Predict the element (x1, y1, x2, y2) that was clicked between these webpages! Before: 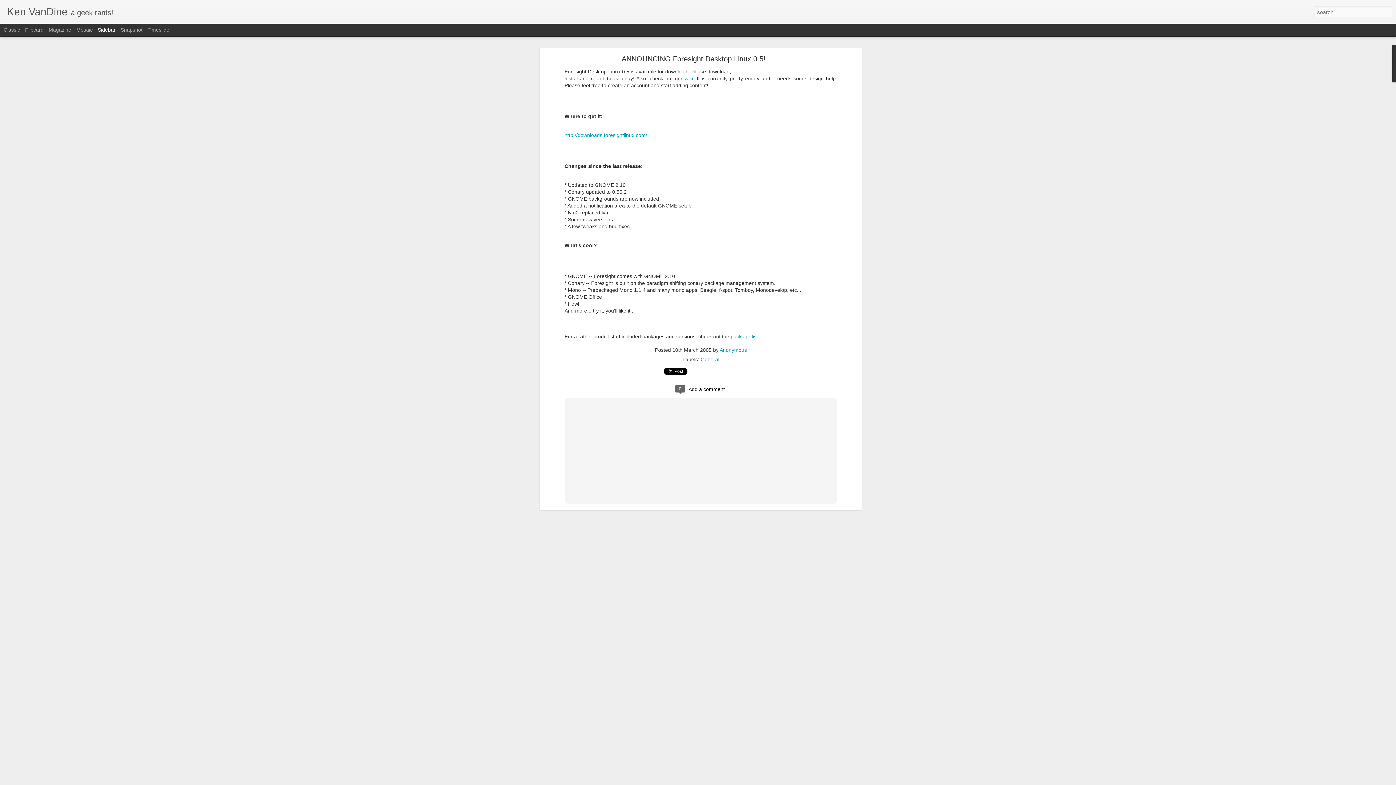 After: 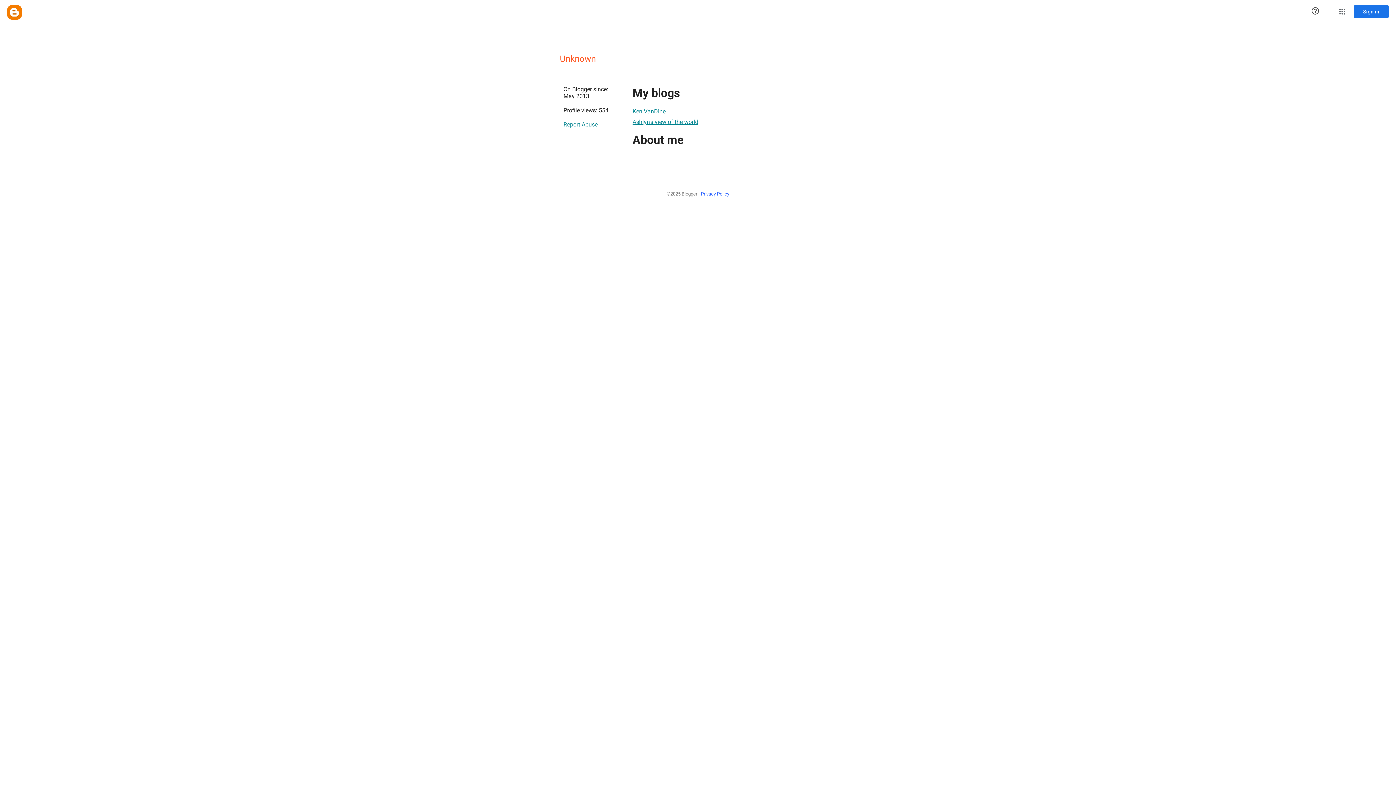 Action: label: Anonymous bbox: (719, 347, 747, 353)